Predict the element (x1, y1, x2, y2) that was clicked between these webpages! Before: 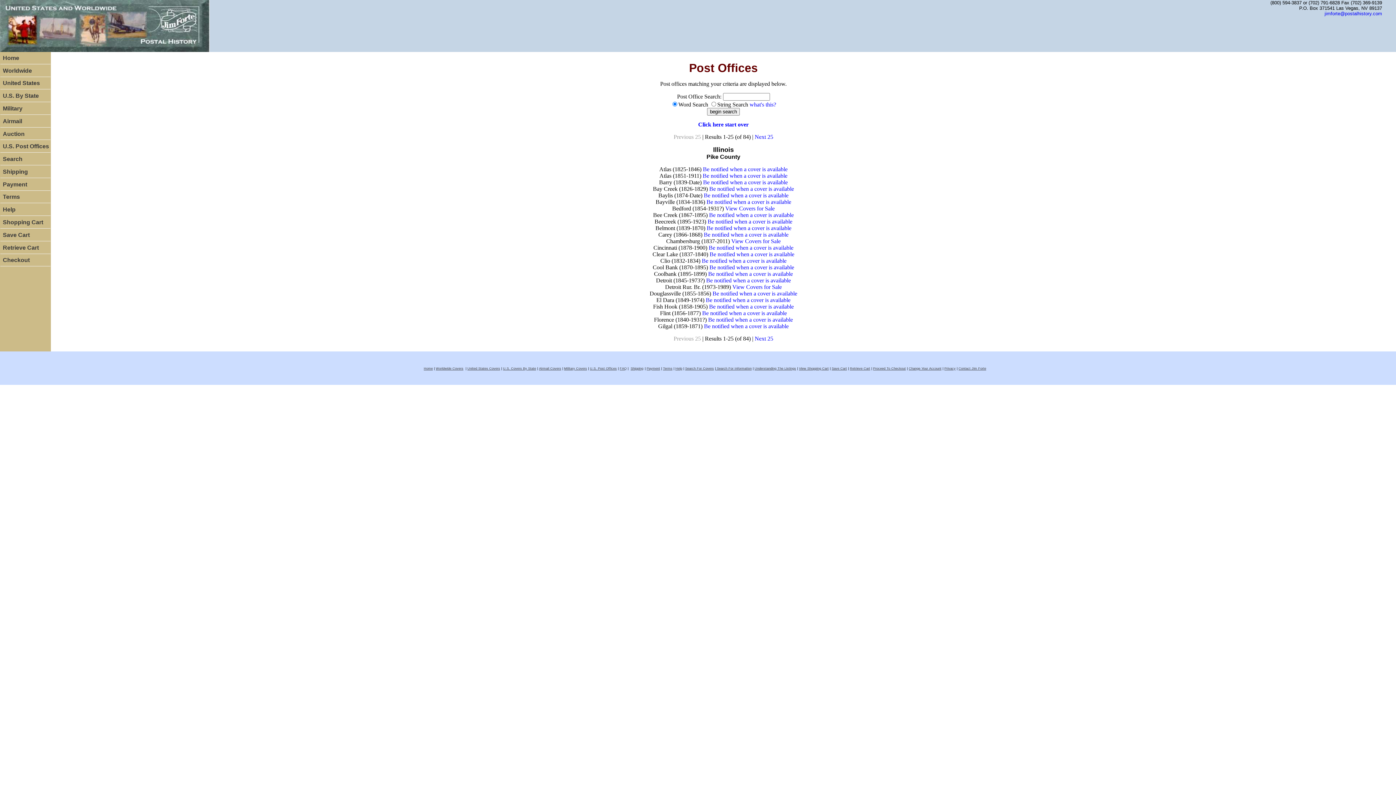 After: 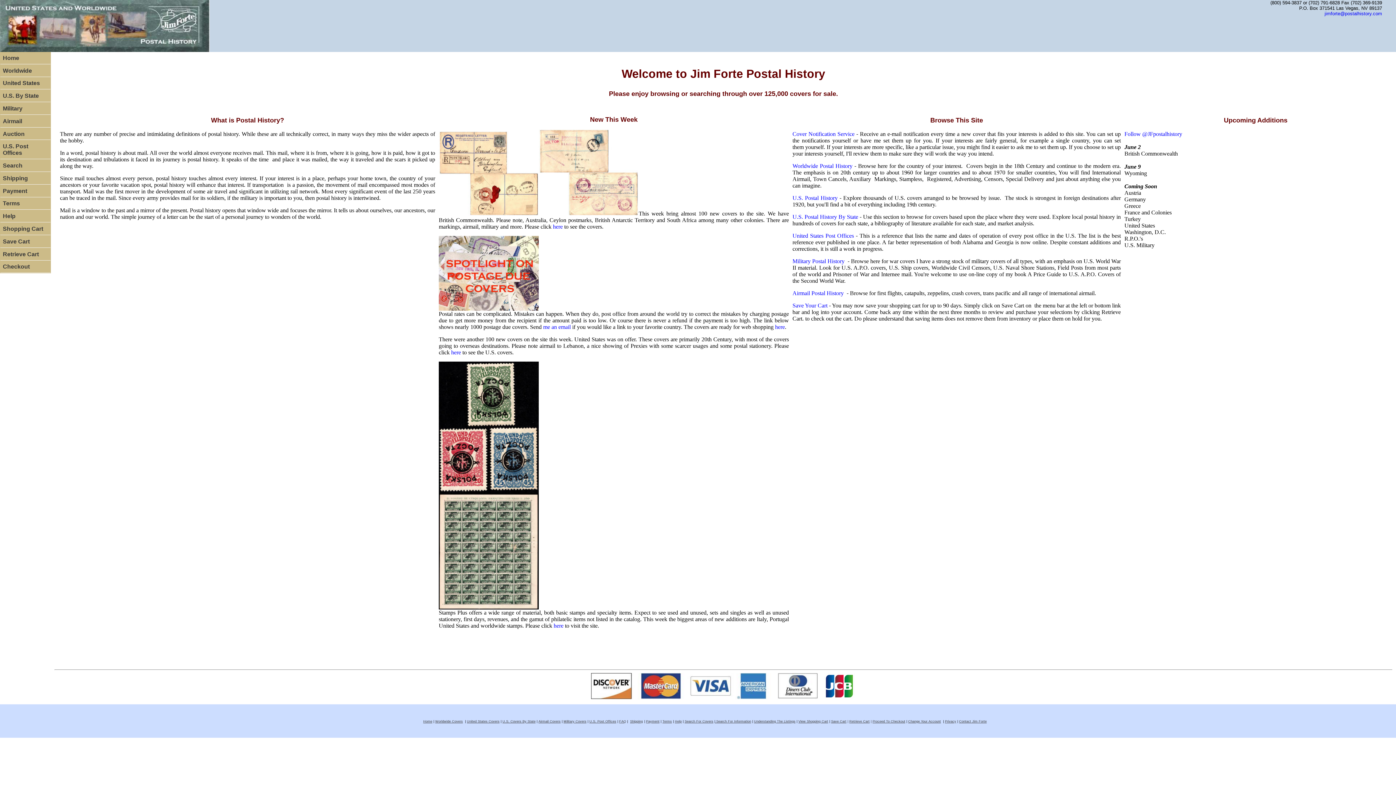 Action: label: Home bbox: (423, 367, 432, 370)